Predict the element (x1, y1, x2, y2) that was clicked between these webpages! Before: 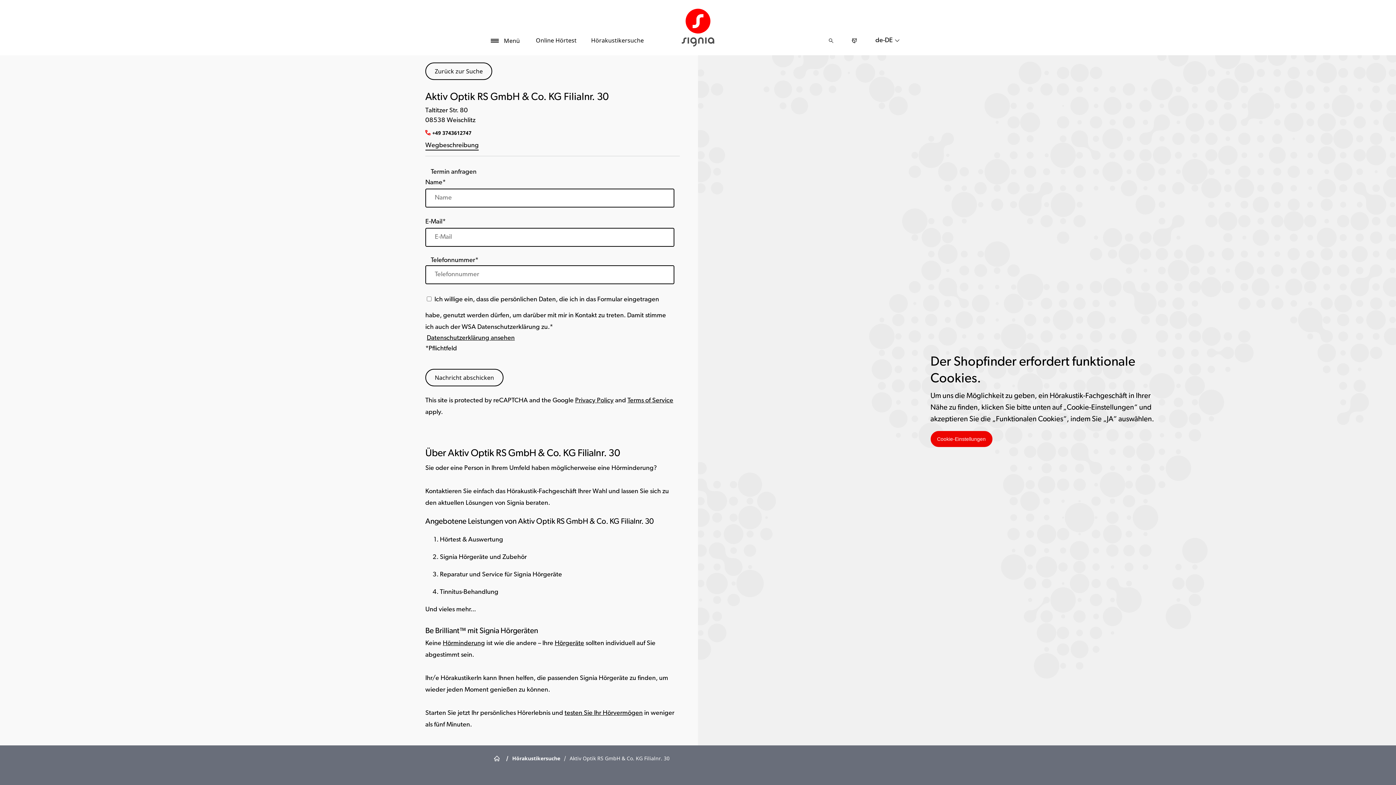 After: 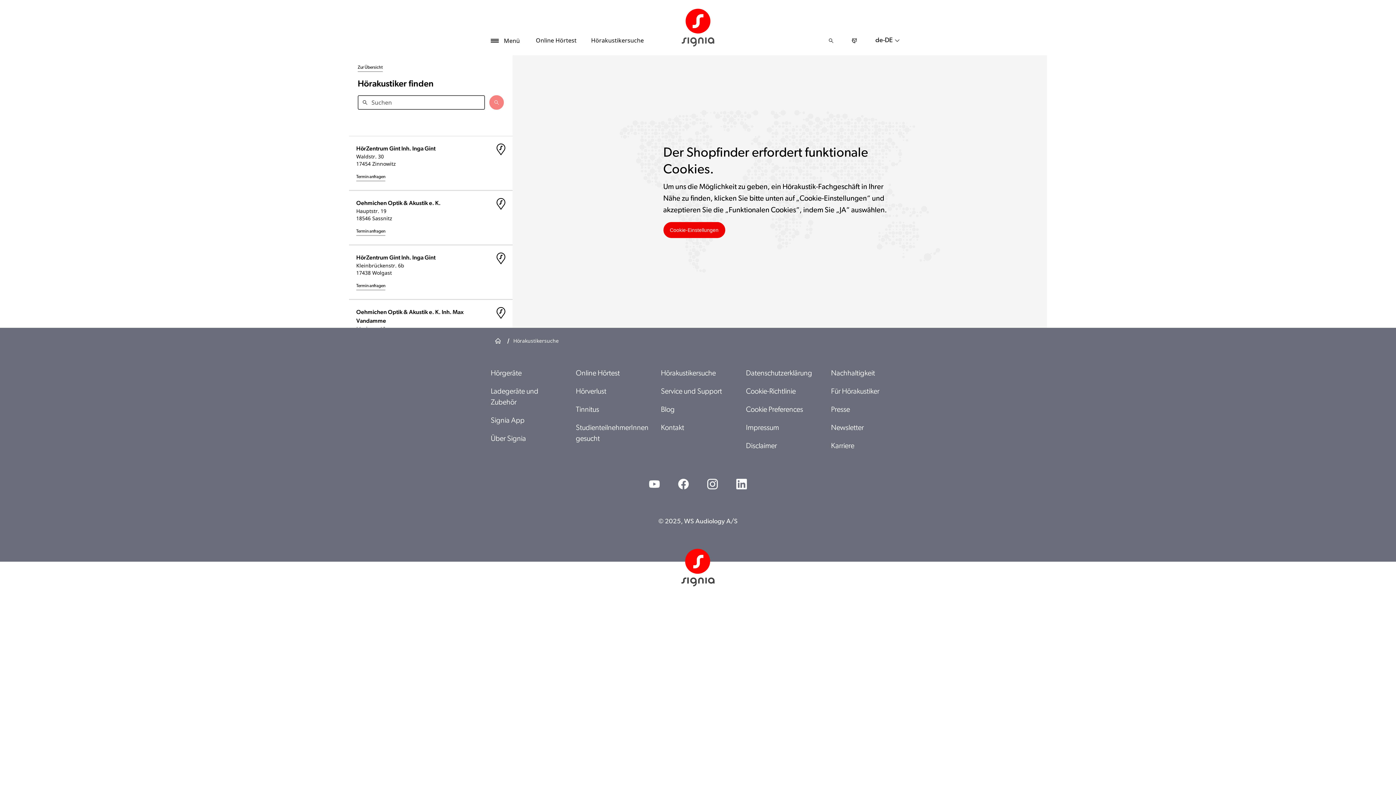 Action: label: /
Hörakustikersuche bbox: (502, 752, 560, 764)